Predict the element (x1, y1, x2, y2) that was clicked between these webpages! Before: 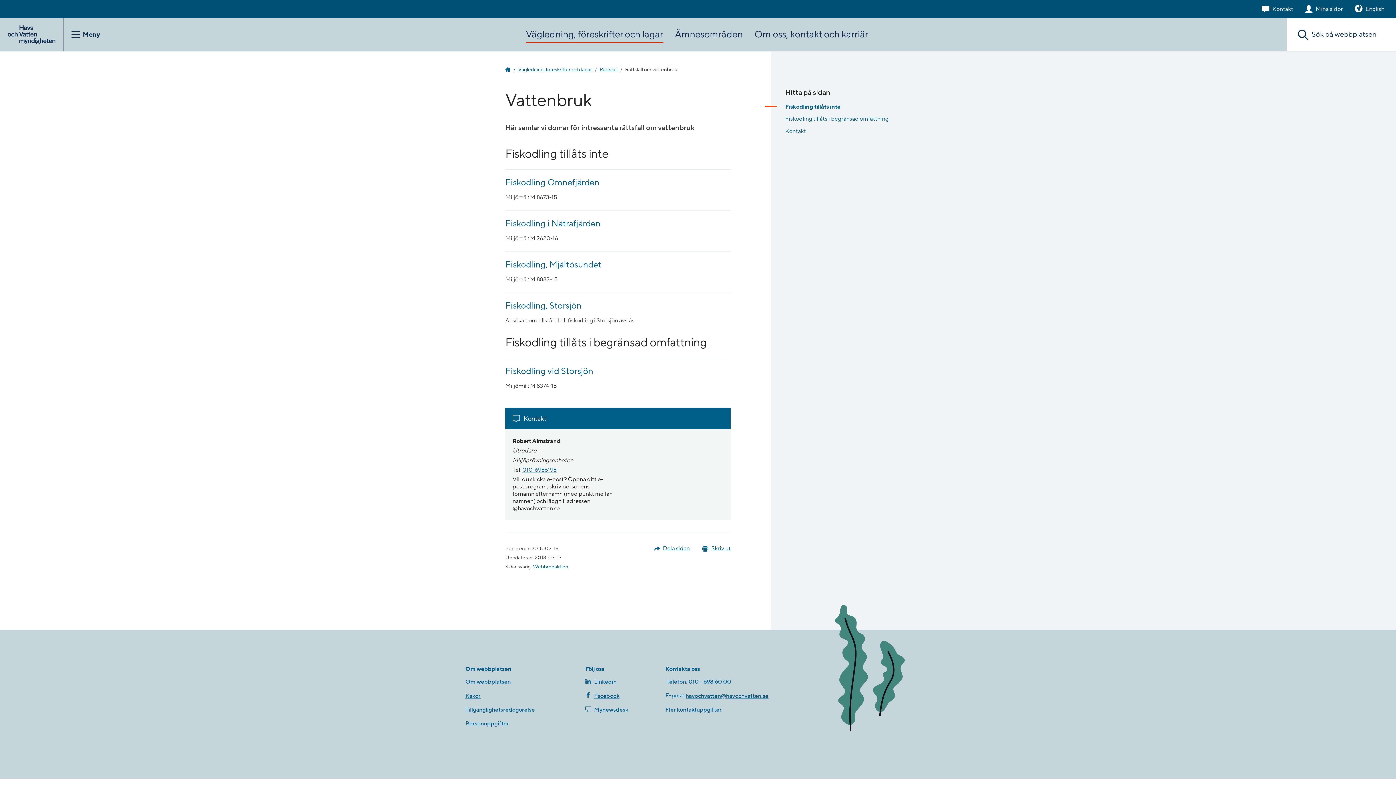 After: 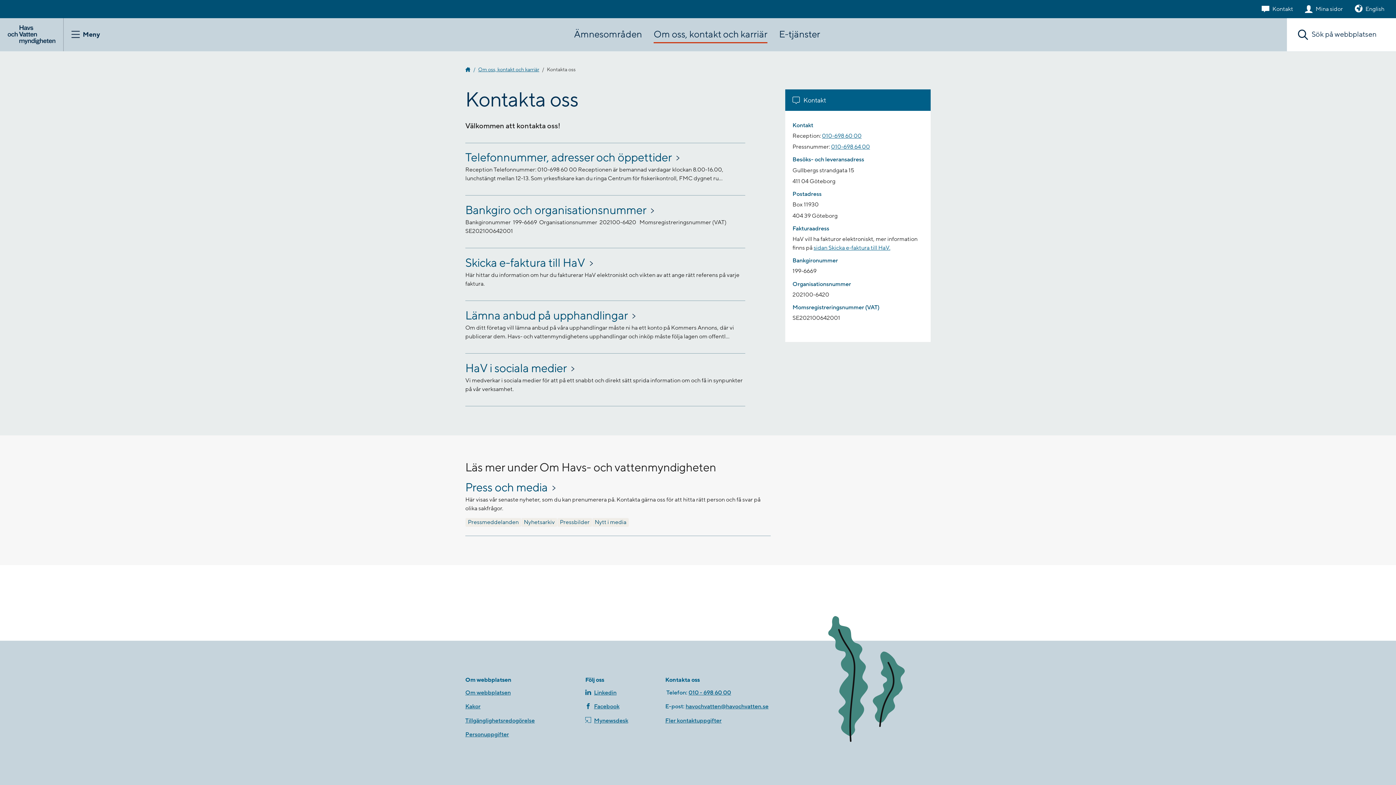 Action: bbox: (665, 704, 721, 715) label: Fler kontaktuppgifter